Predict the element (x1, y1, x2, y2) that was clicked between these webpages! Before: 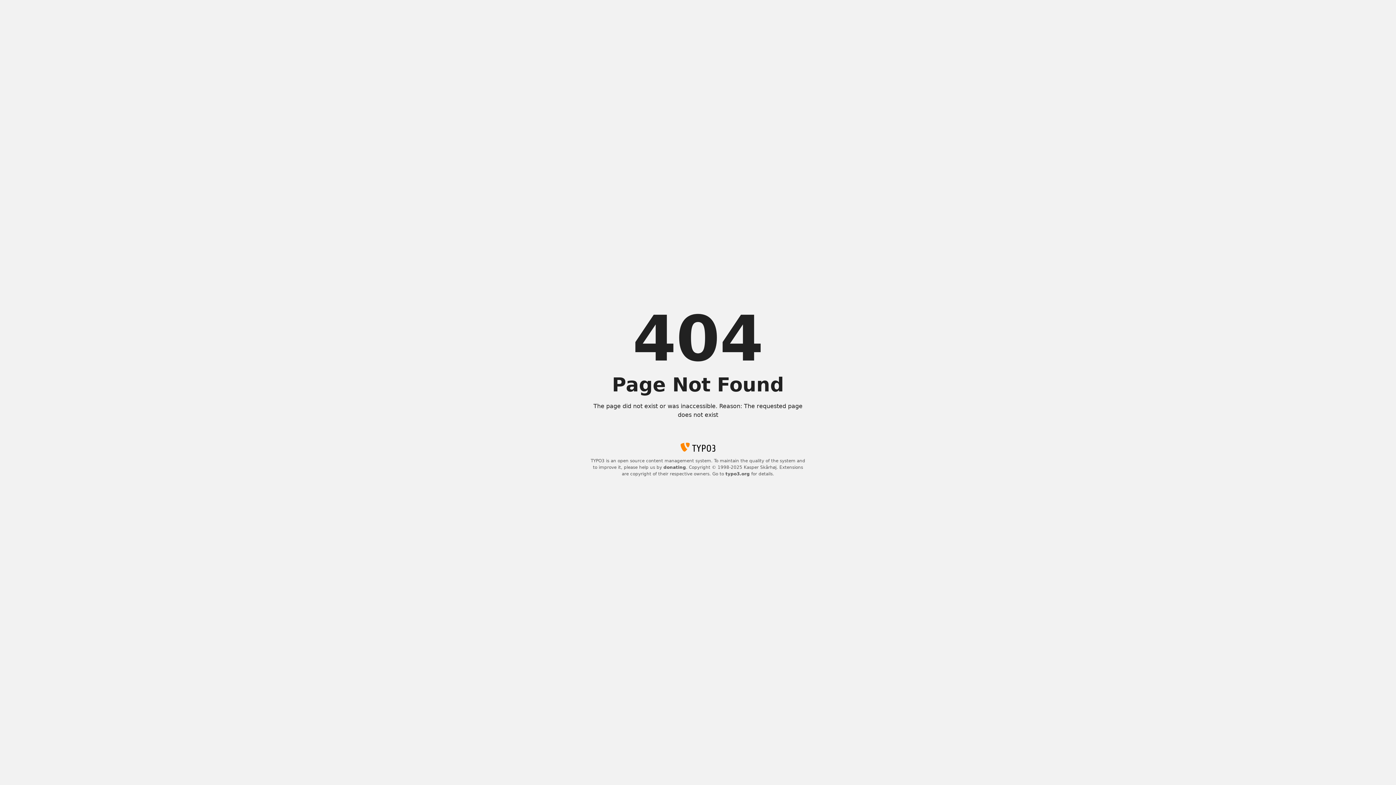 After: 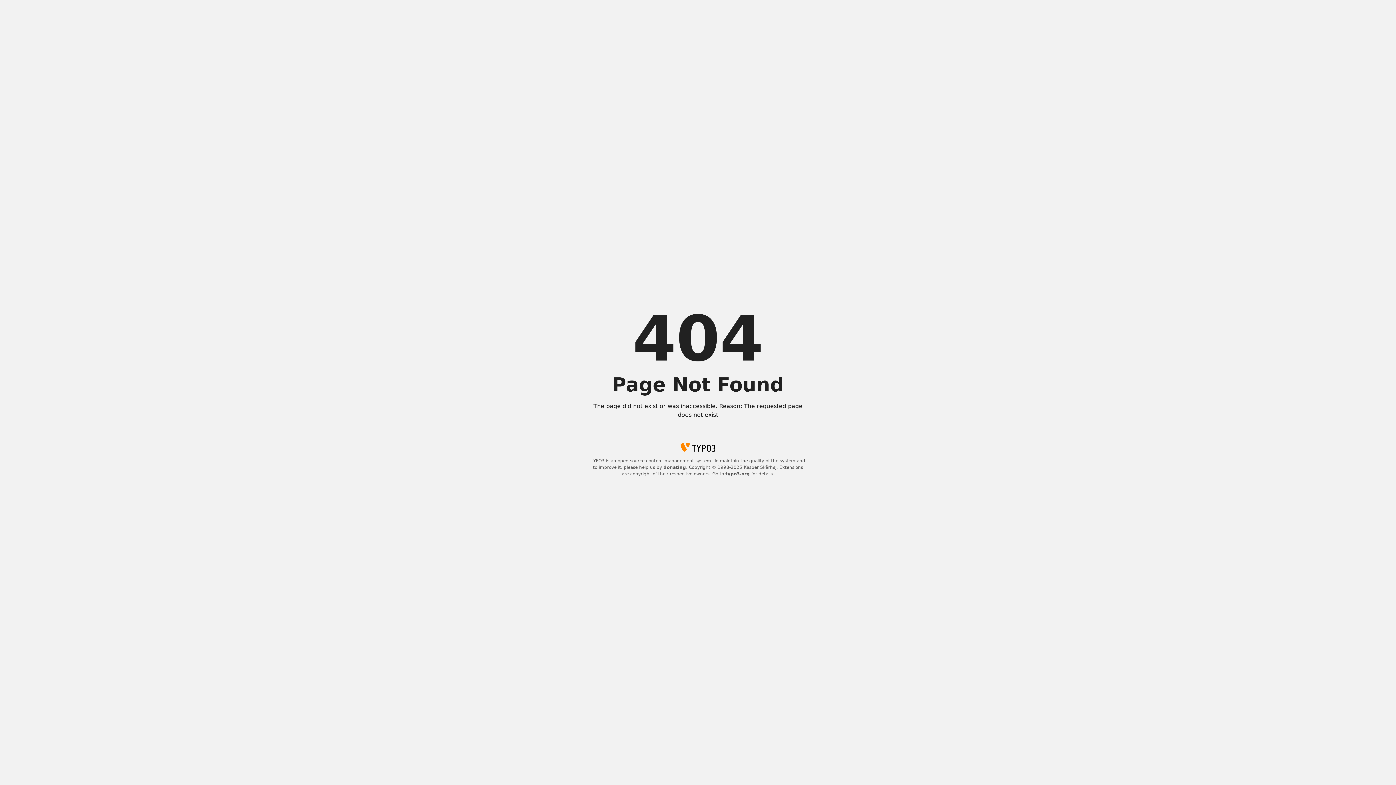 Action: label: typo3.org bbox: (725, 471, 750, 476)